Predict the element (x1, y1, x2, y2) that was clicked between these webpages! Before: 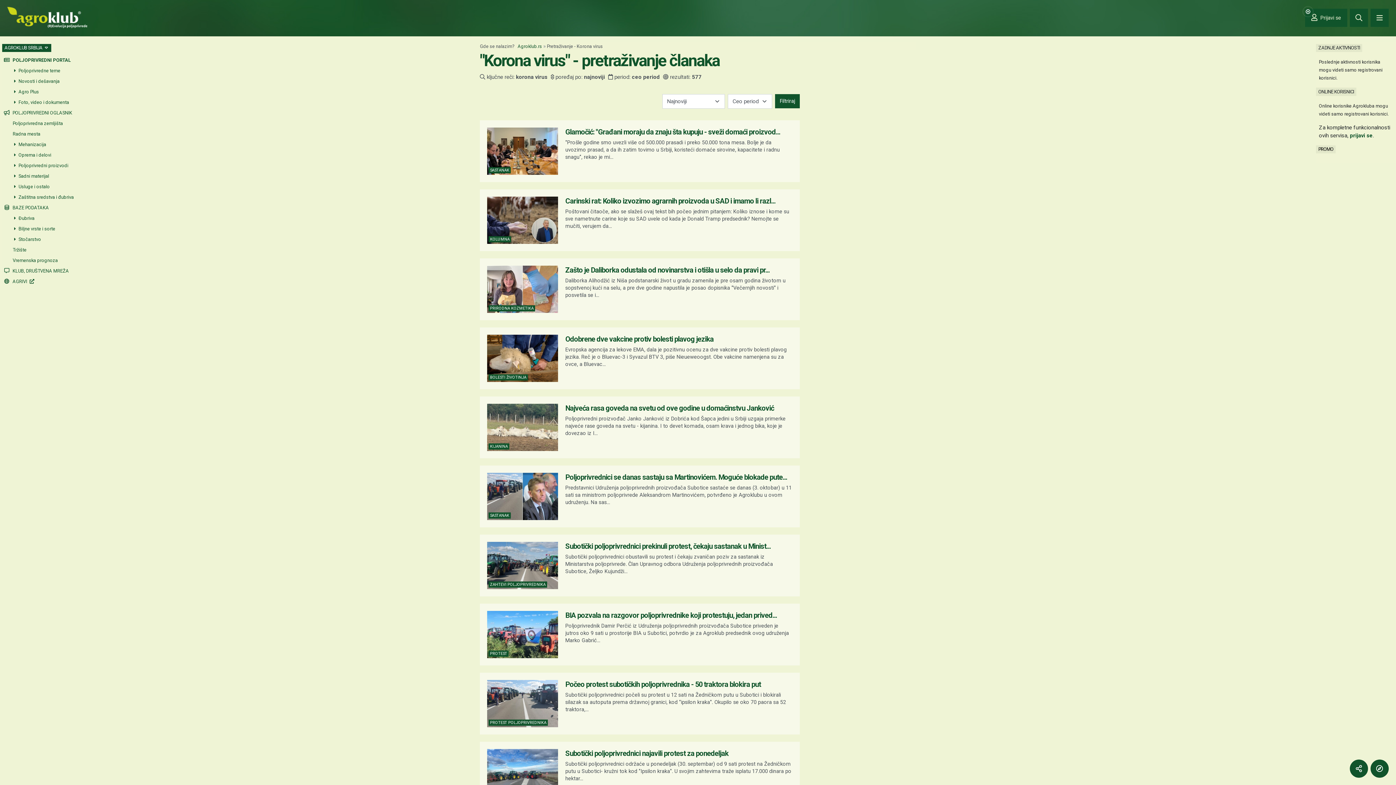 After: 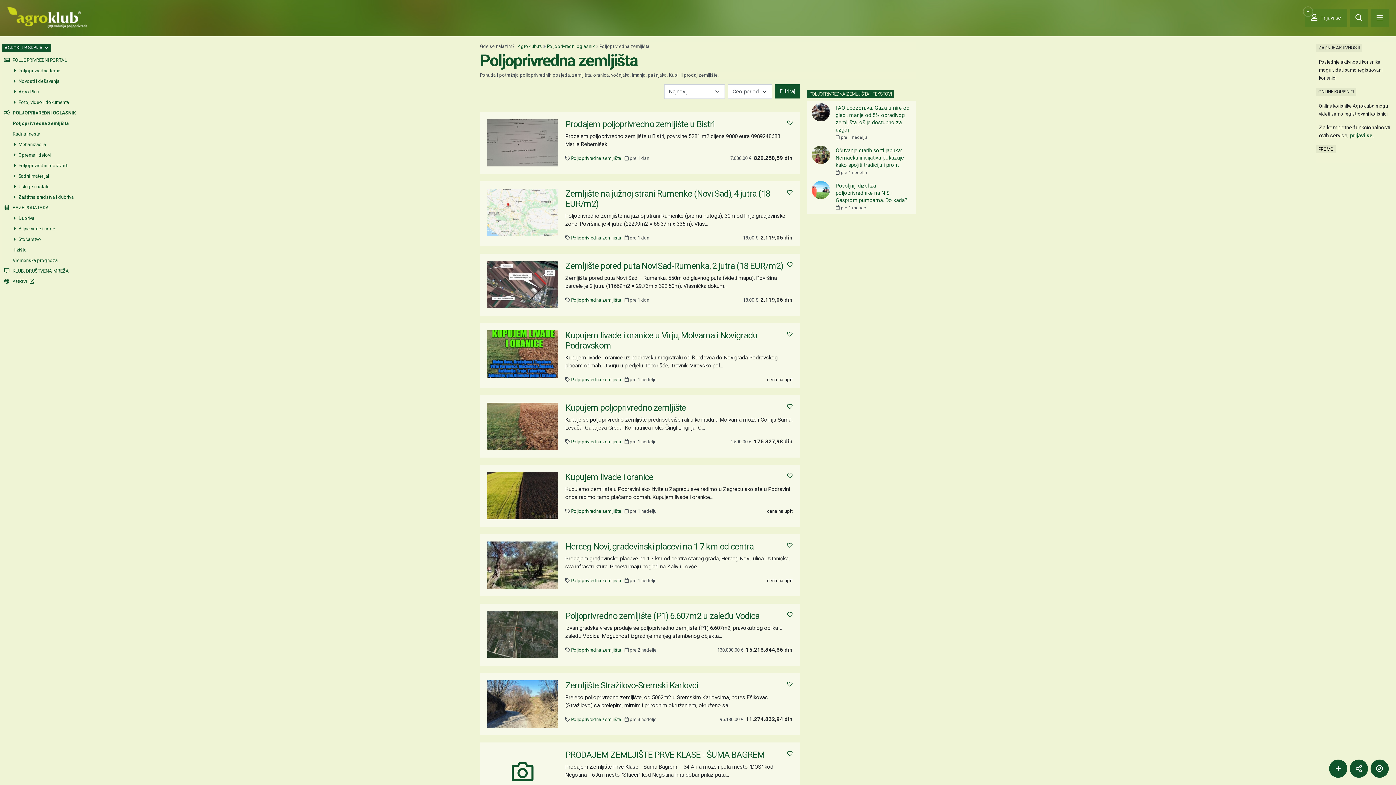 Action: label: Poljoprivredna zemljišta bbox: (0, 118, 78, 128)